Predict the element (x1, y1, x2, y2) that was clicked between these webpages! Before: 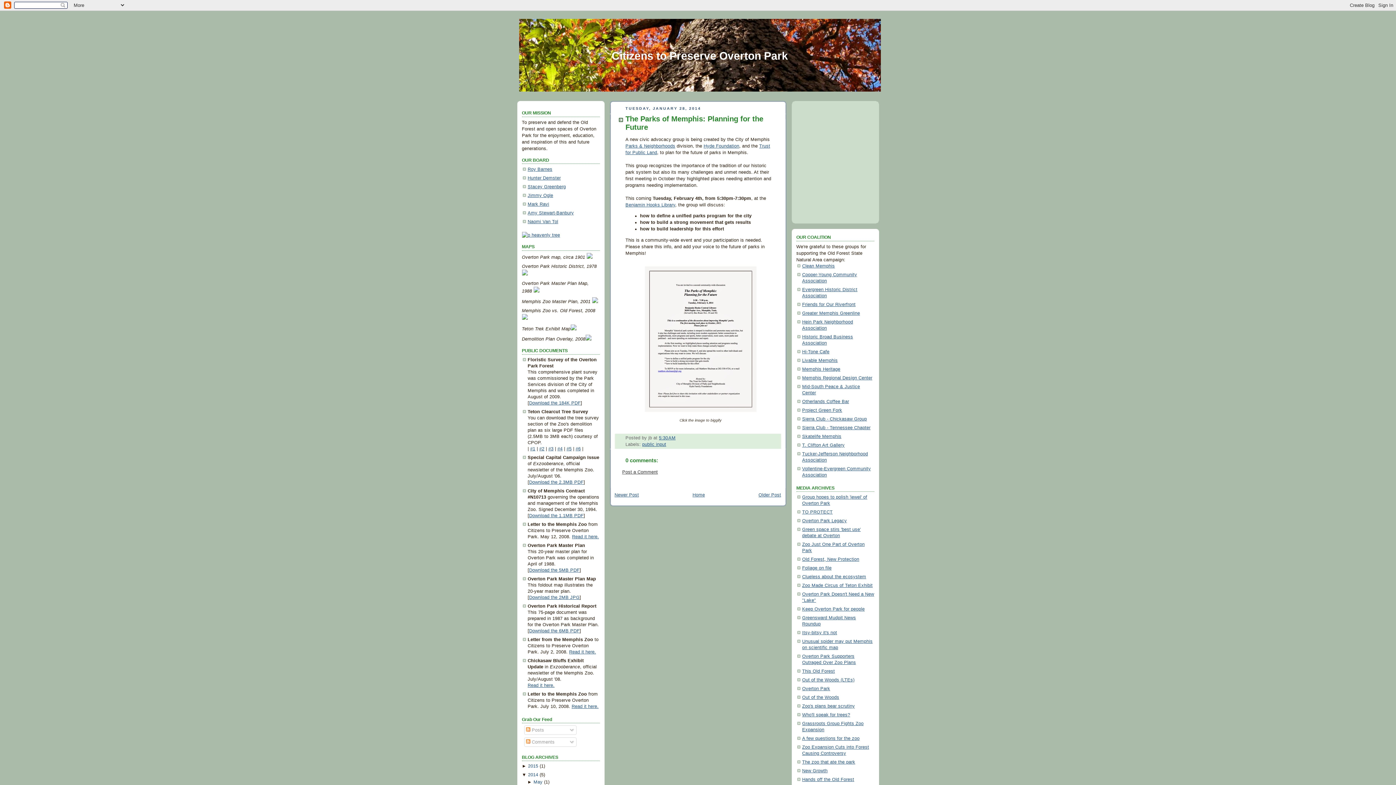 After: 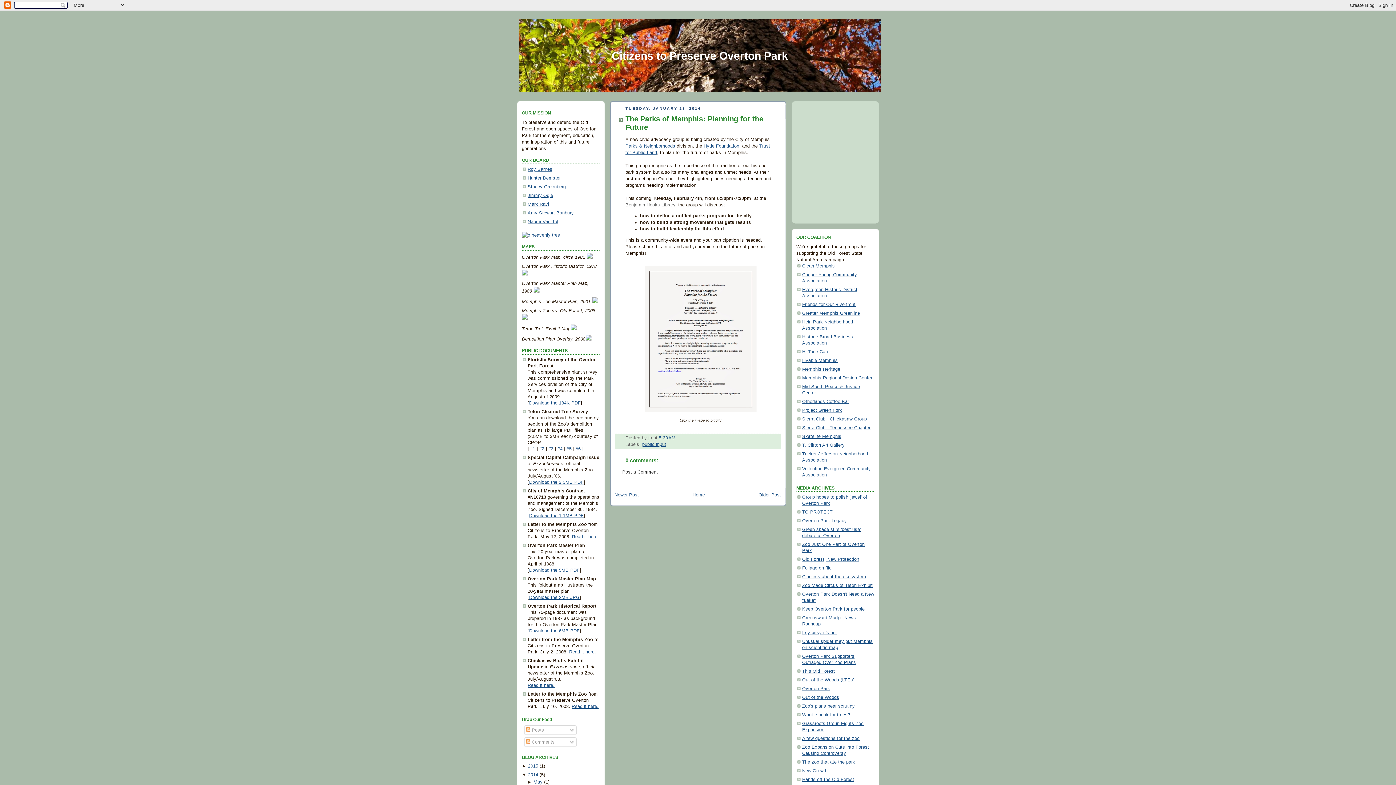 Action: label: Benjamin Hooks Library bbox: (625, 202, 675, 207)